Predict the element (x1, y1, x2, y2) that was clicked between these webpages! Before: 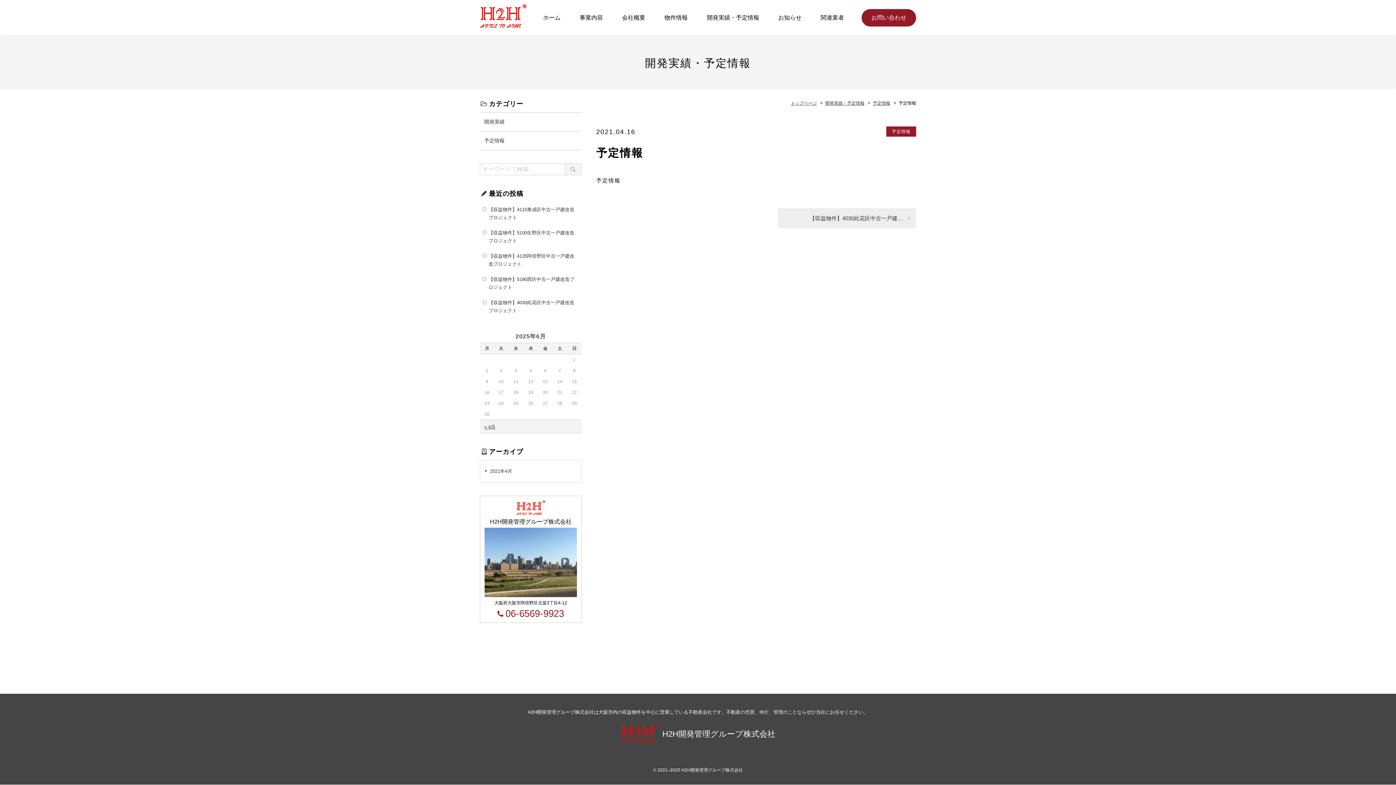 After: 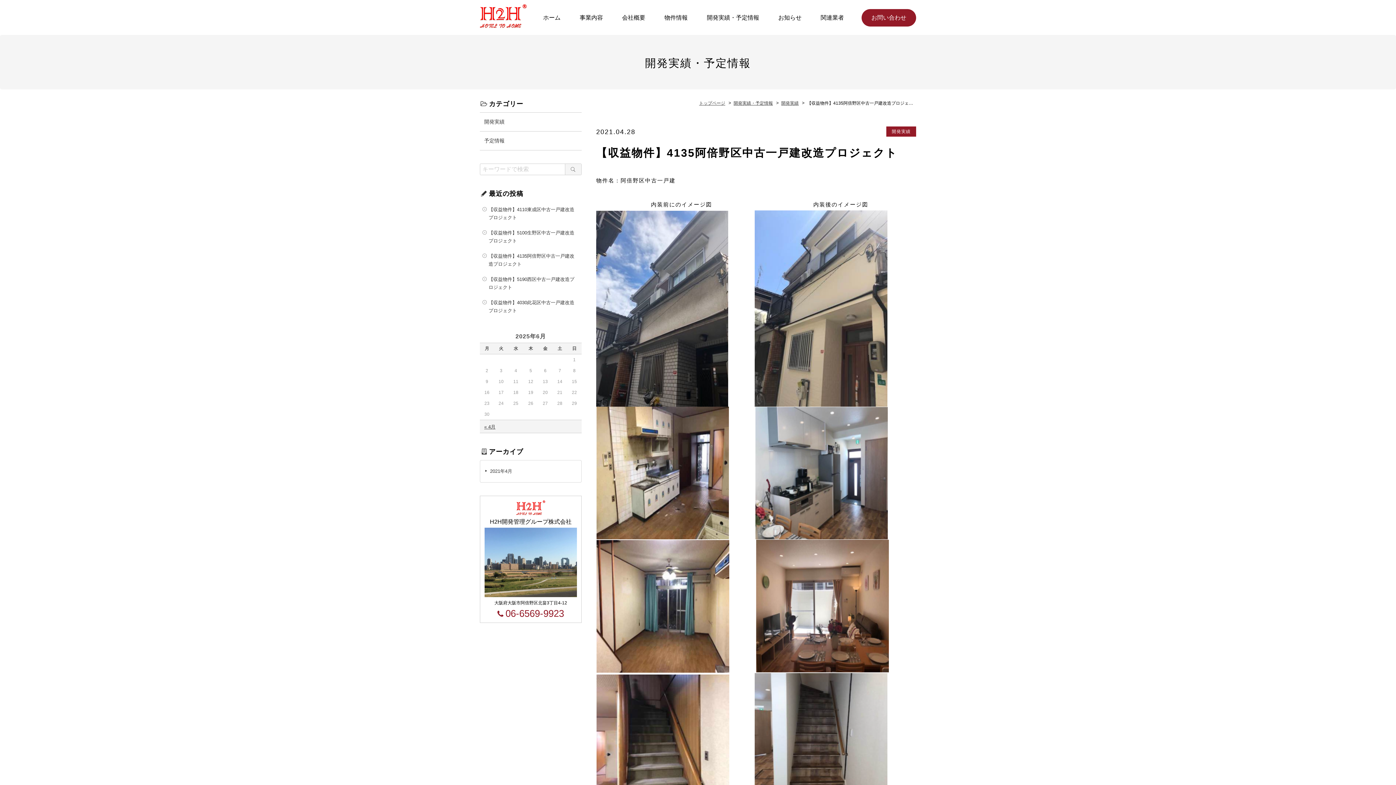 Action: bbox: (480, 248, 581, 272) label: 【収益物件】4135阿倍野区中古一戸建改造プロジェクト